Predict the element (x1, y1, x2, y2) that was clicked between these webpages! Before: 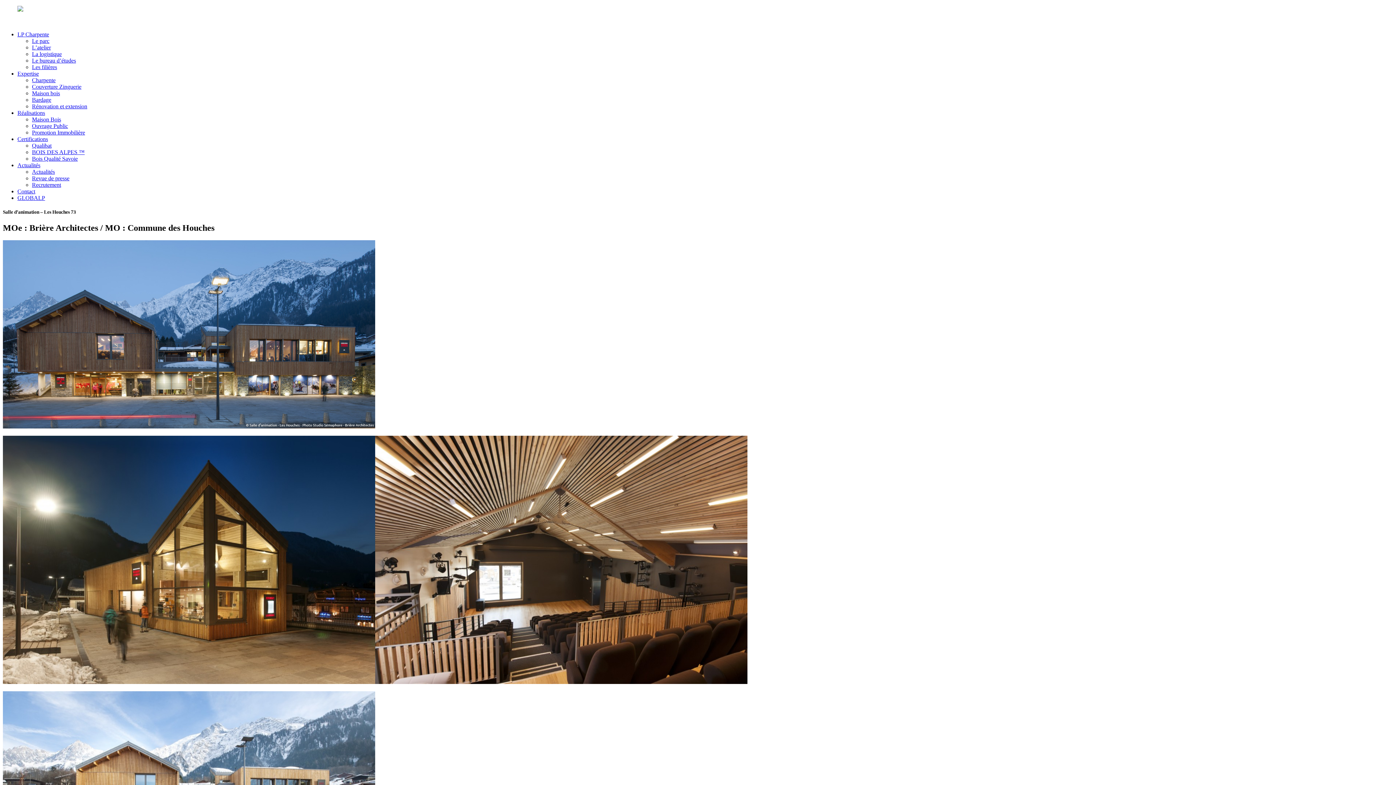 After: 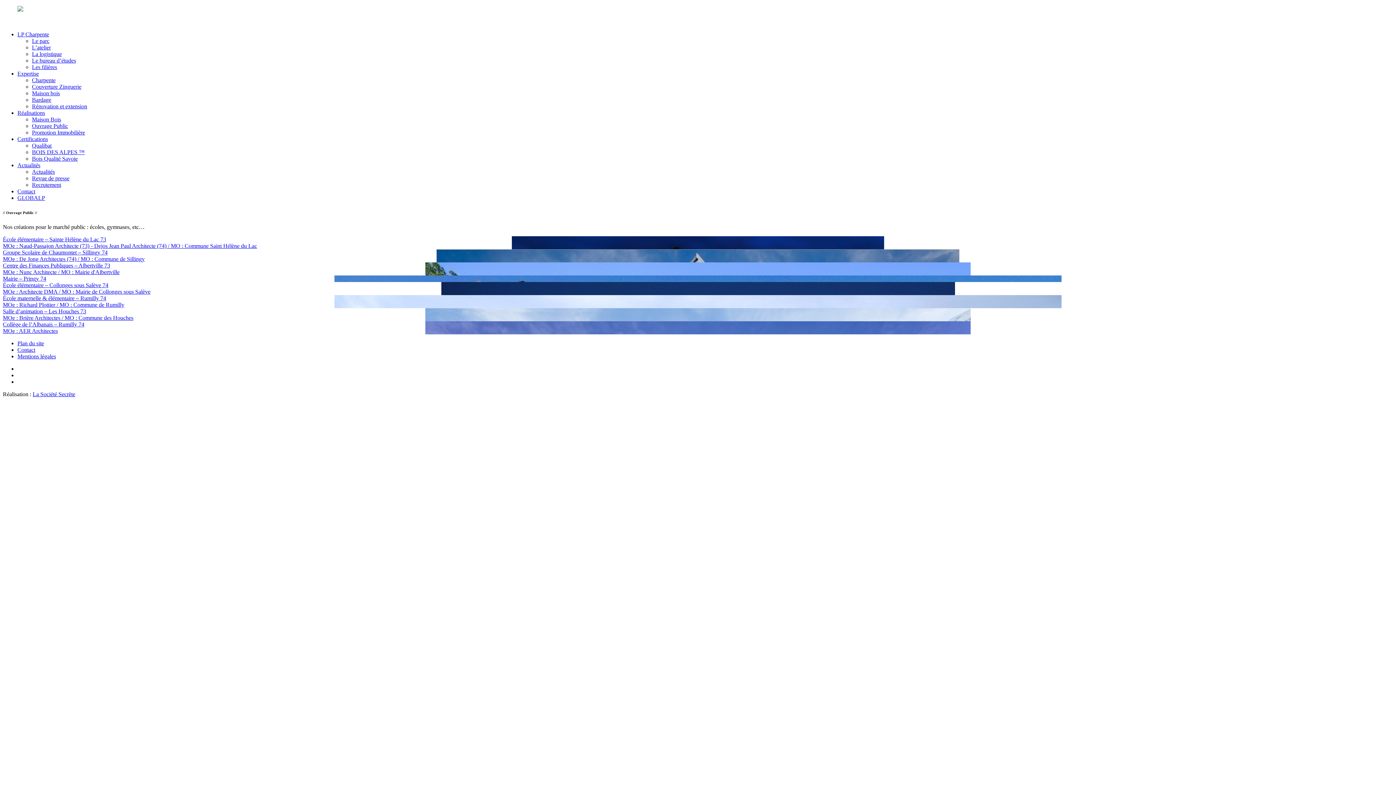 Action: bbox: (32, 122, 68, 129) label: Ouvrage Public